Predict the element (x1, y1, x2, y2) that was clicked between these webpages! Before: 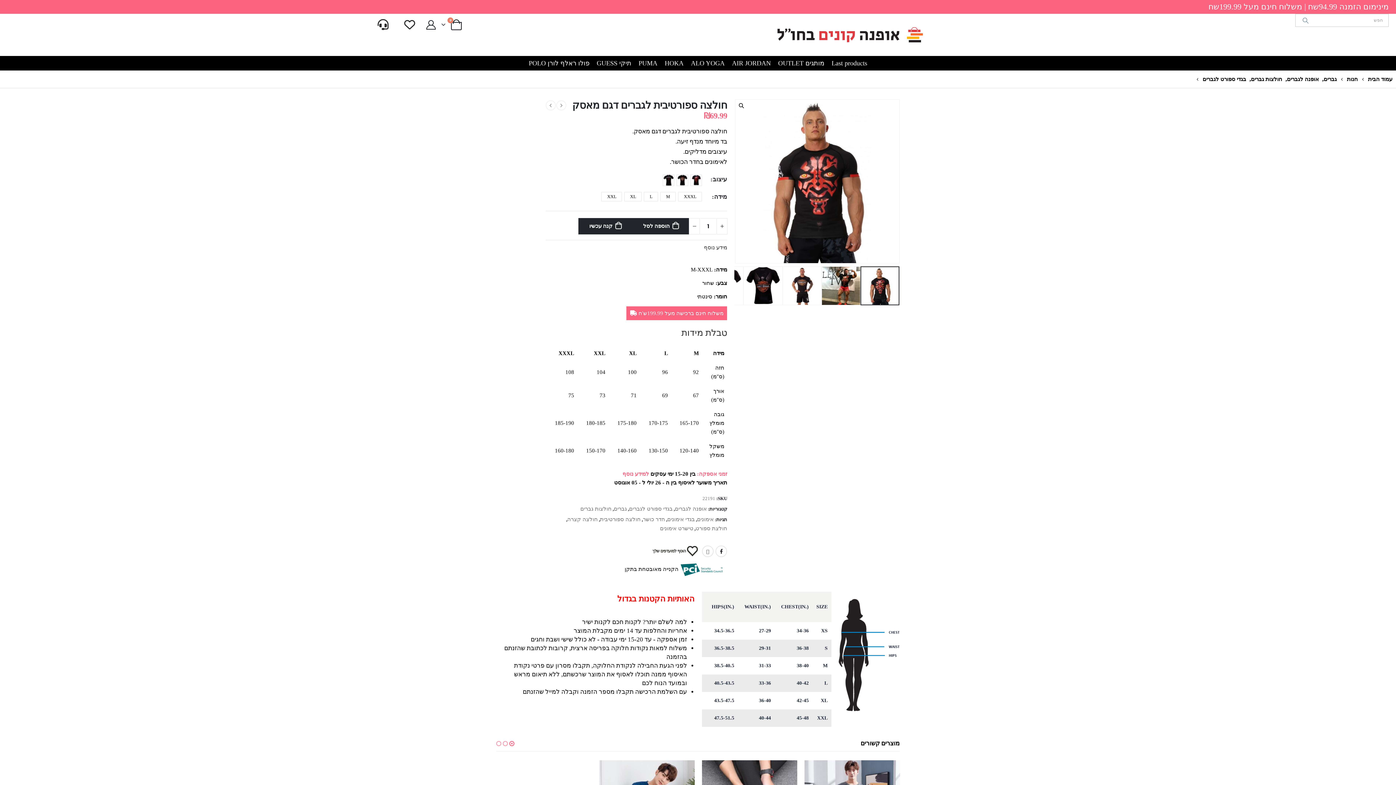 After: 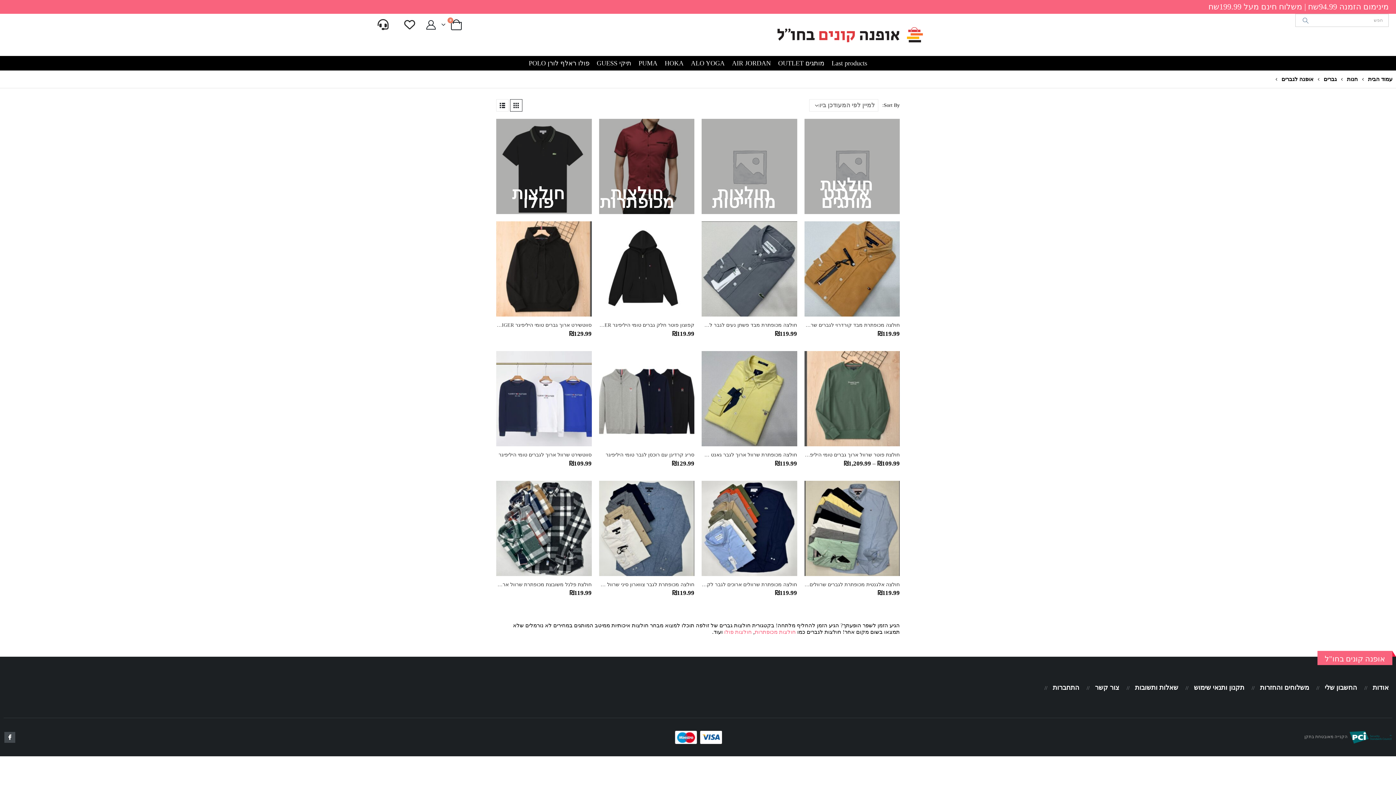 Action: bbox: (1251, 74, 1282, 83) label: חולצות גברים